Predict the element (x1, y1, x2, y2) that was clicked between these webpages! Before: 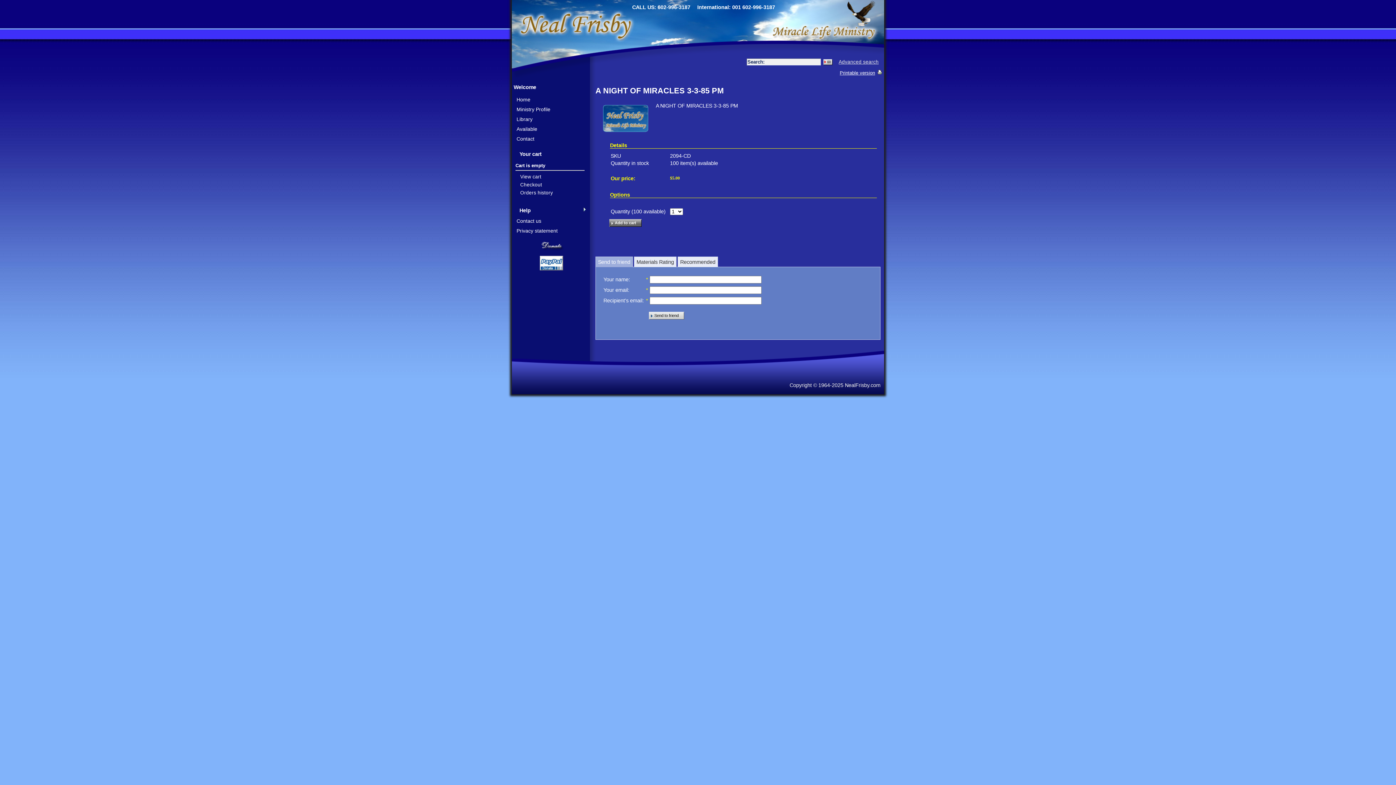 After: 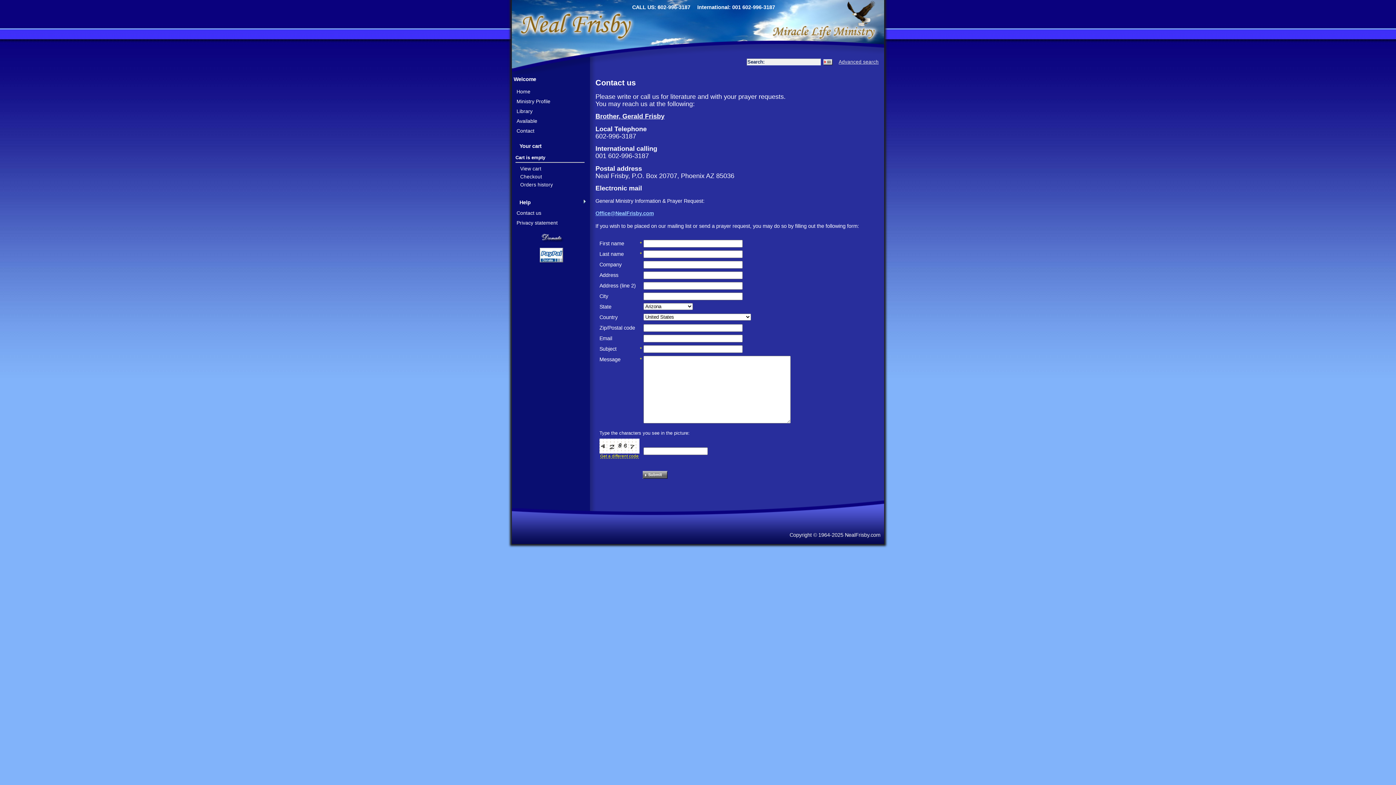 Action: label: Contact bbox: (512, 134, 588, 144)